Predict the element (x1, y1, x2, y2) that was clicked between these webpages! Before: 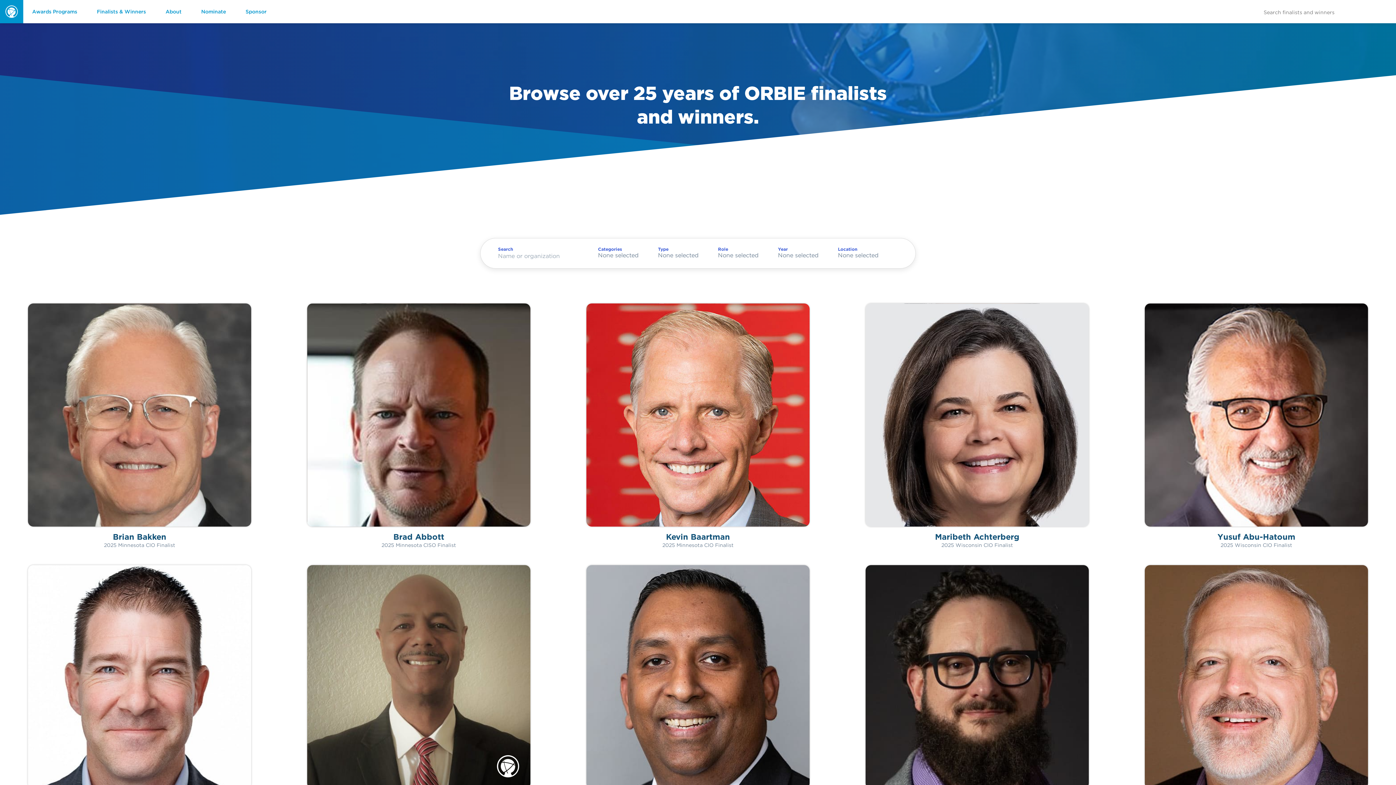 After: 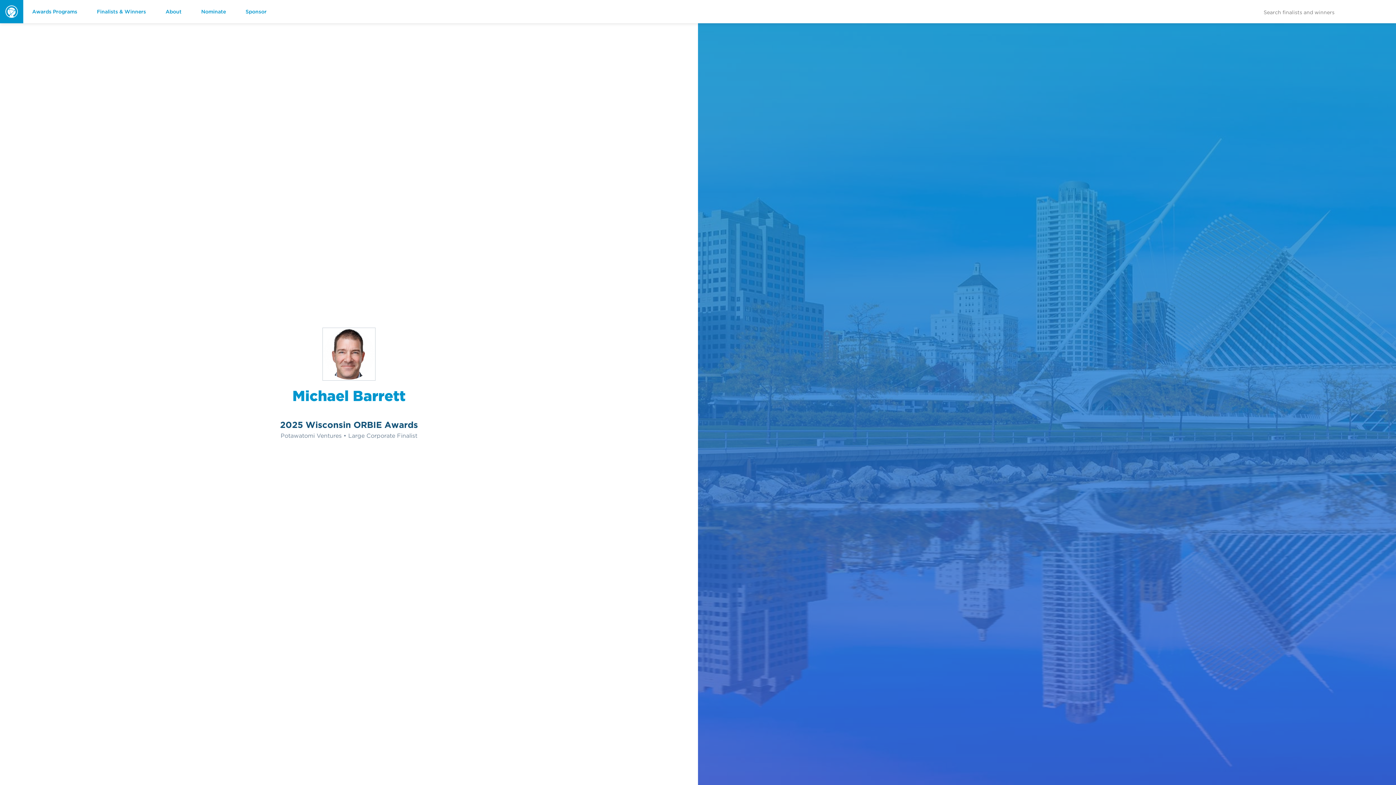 Action: label: Michael Barrett
2025 Wisconsin CIO Finalist bbox: (0, 565, 279, 810)